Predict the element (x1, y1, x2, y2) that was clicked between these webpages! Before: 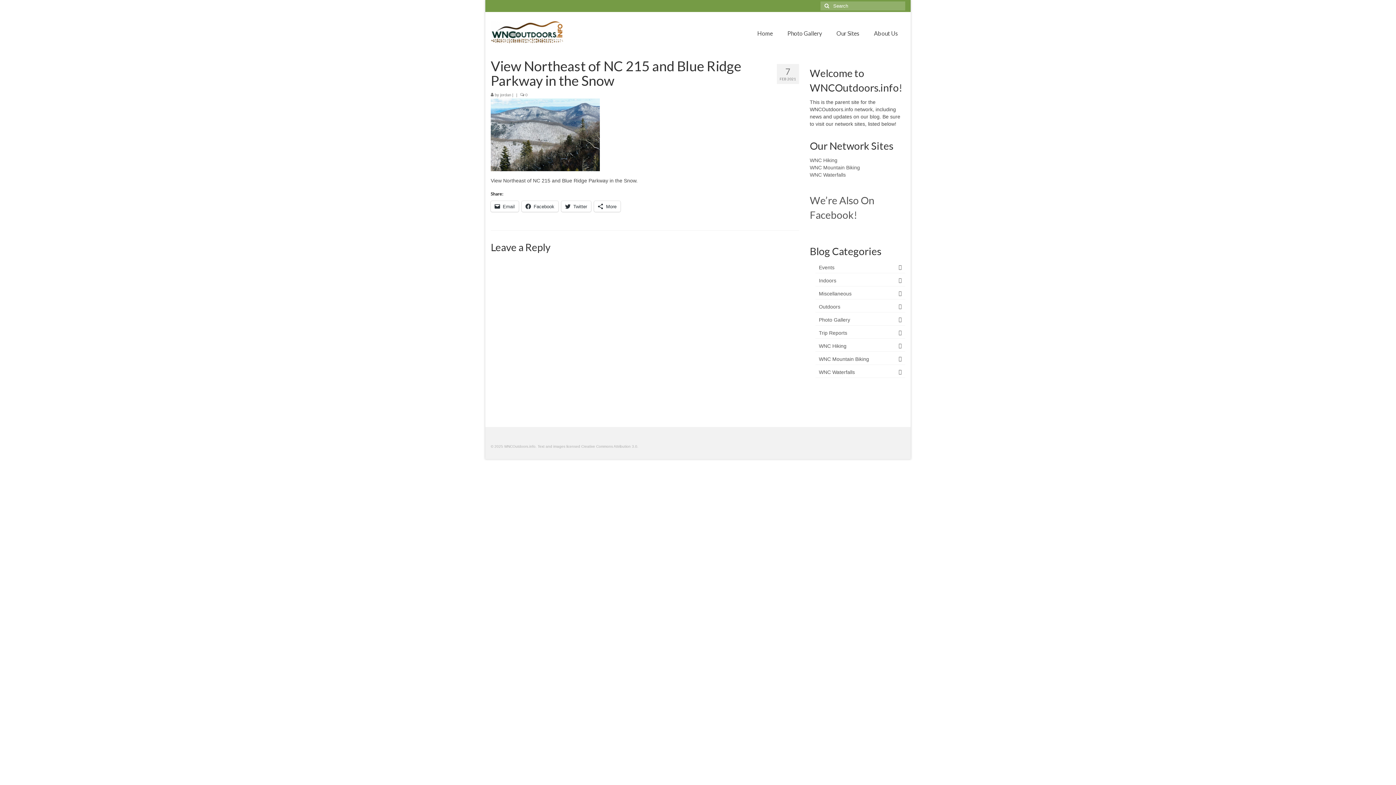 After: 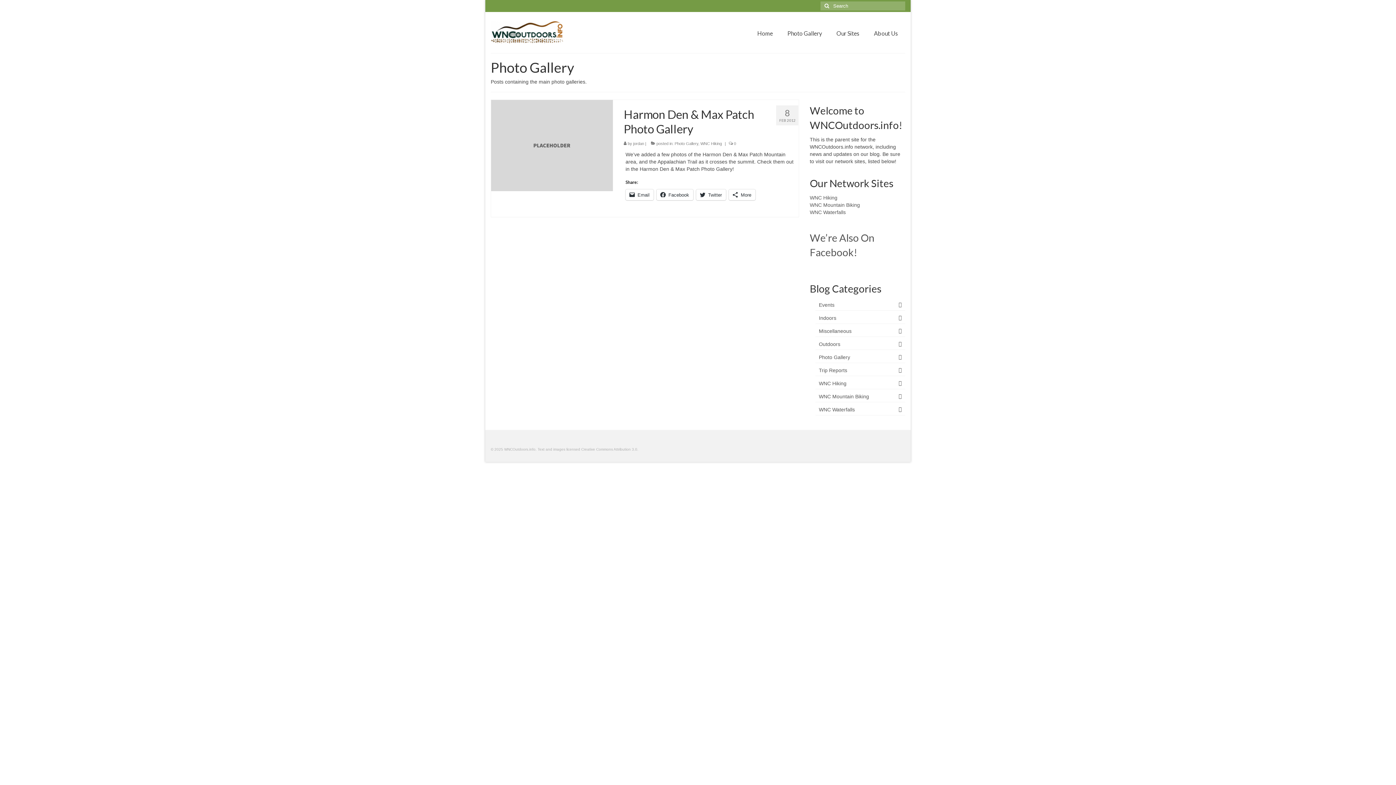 Action: bbox: (815, 314, 905, 325) label: Photo Gallery